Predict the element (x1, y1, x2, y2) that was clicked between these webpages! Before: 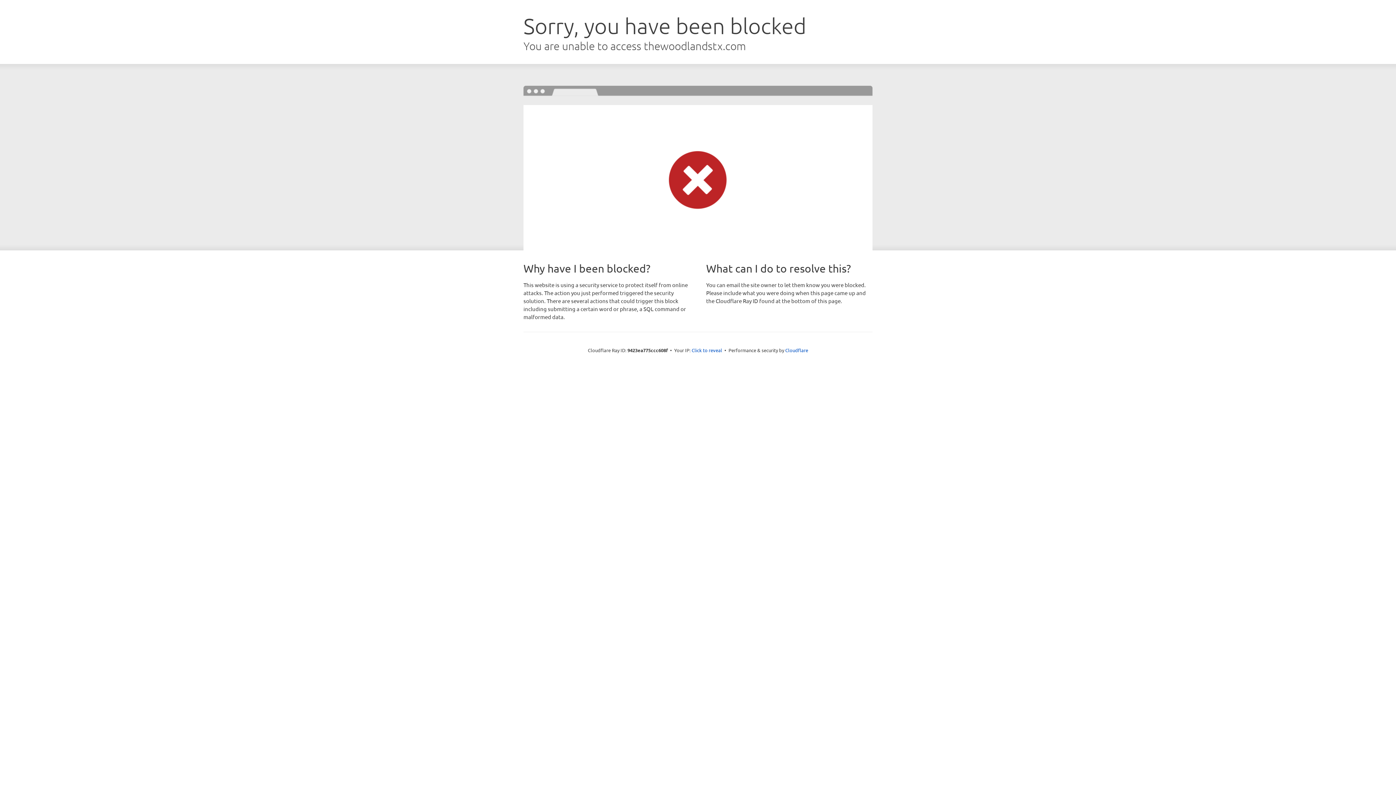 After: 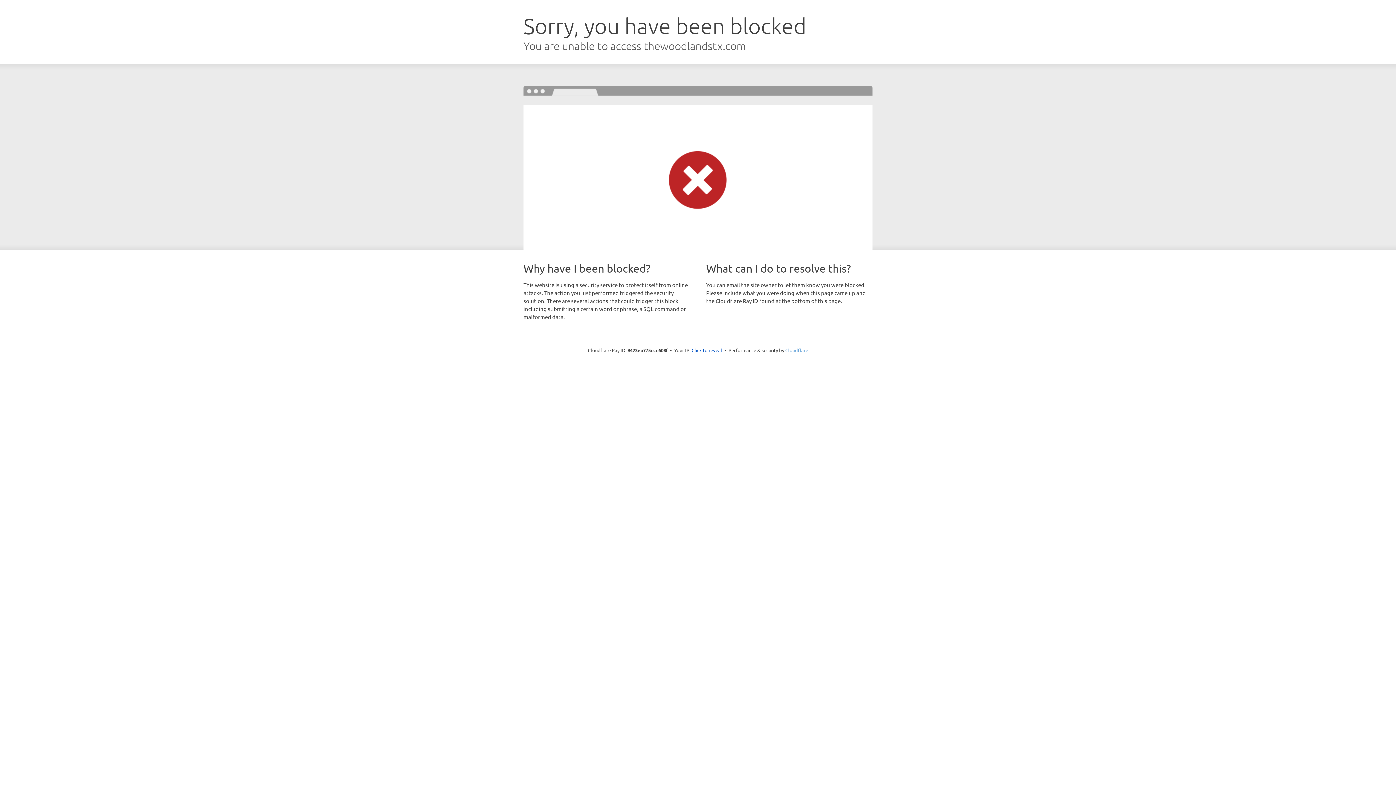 Action: label: Cloudflare bbox: (785, 347, 808, 353)